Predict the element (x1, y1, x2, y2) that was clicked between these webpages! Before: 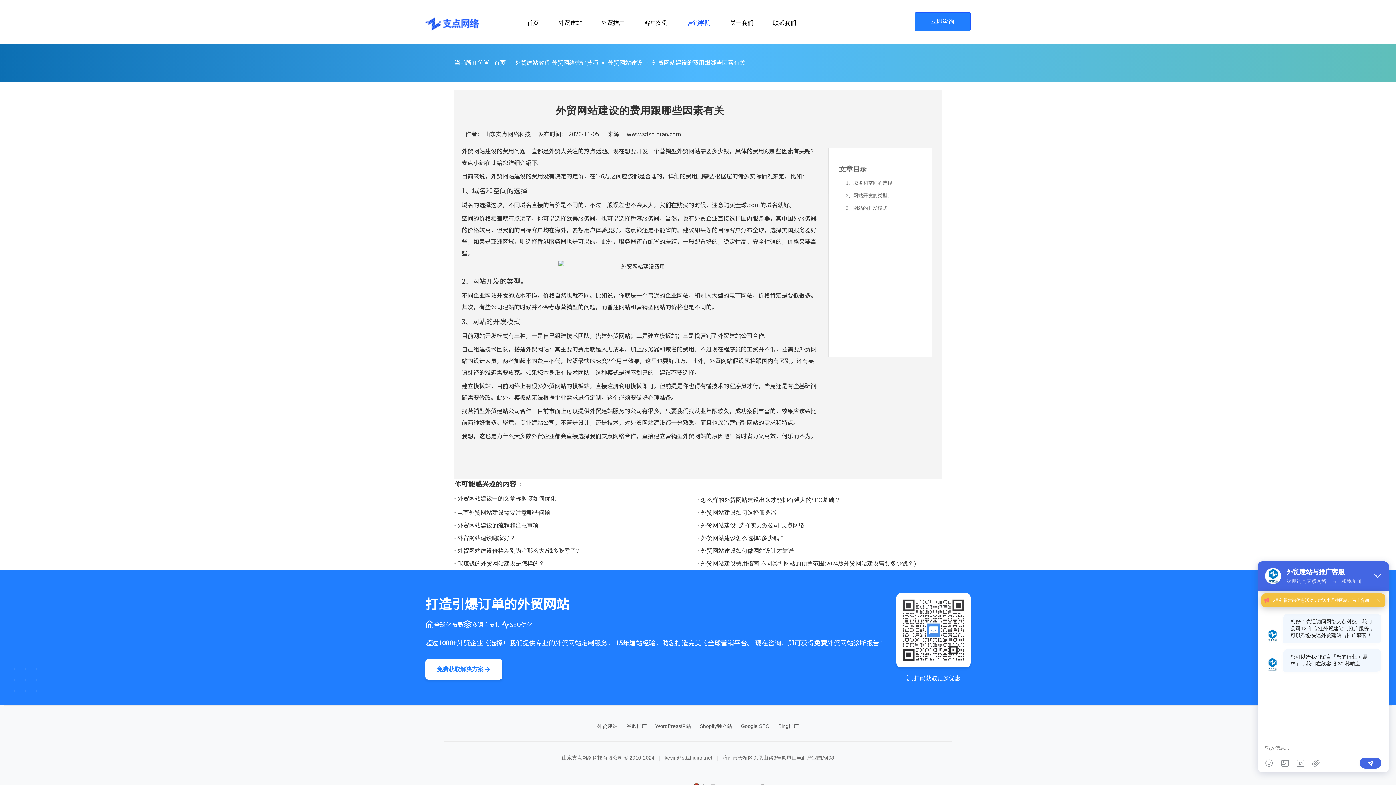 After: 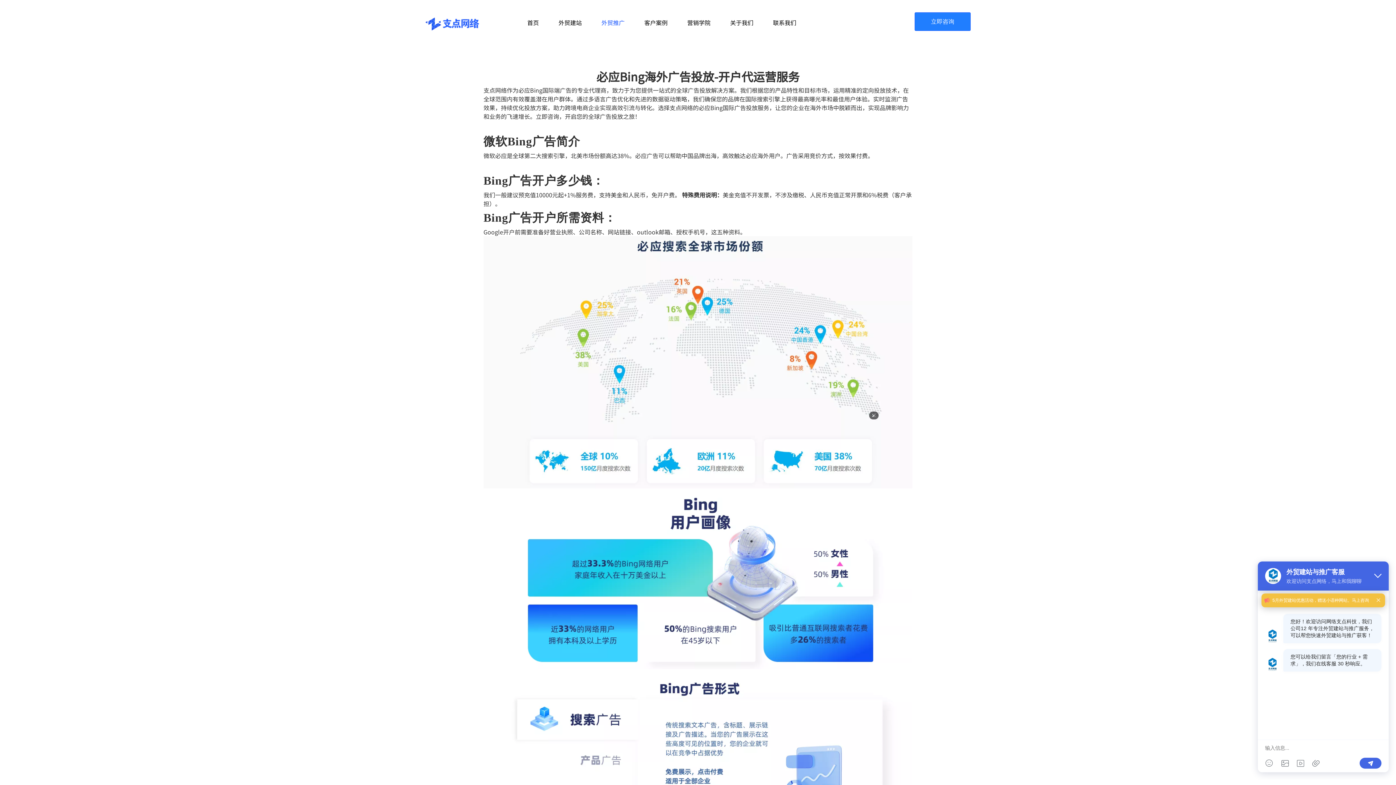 Action: label: Bing推广 bbox: (778, 720, 798, 732)